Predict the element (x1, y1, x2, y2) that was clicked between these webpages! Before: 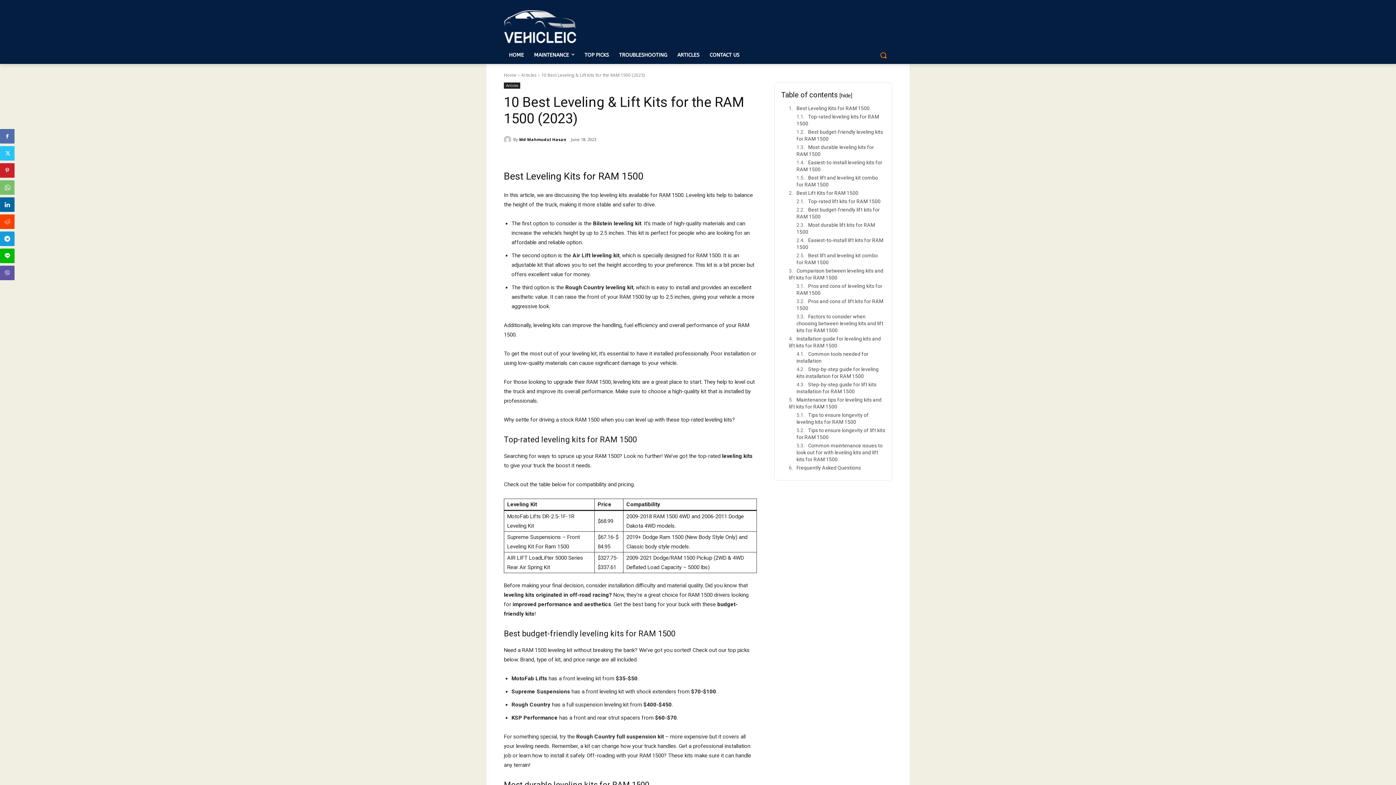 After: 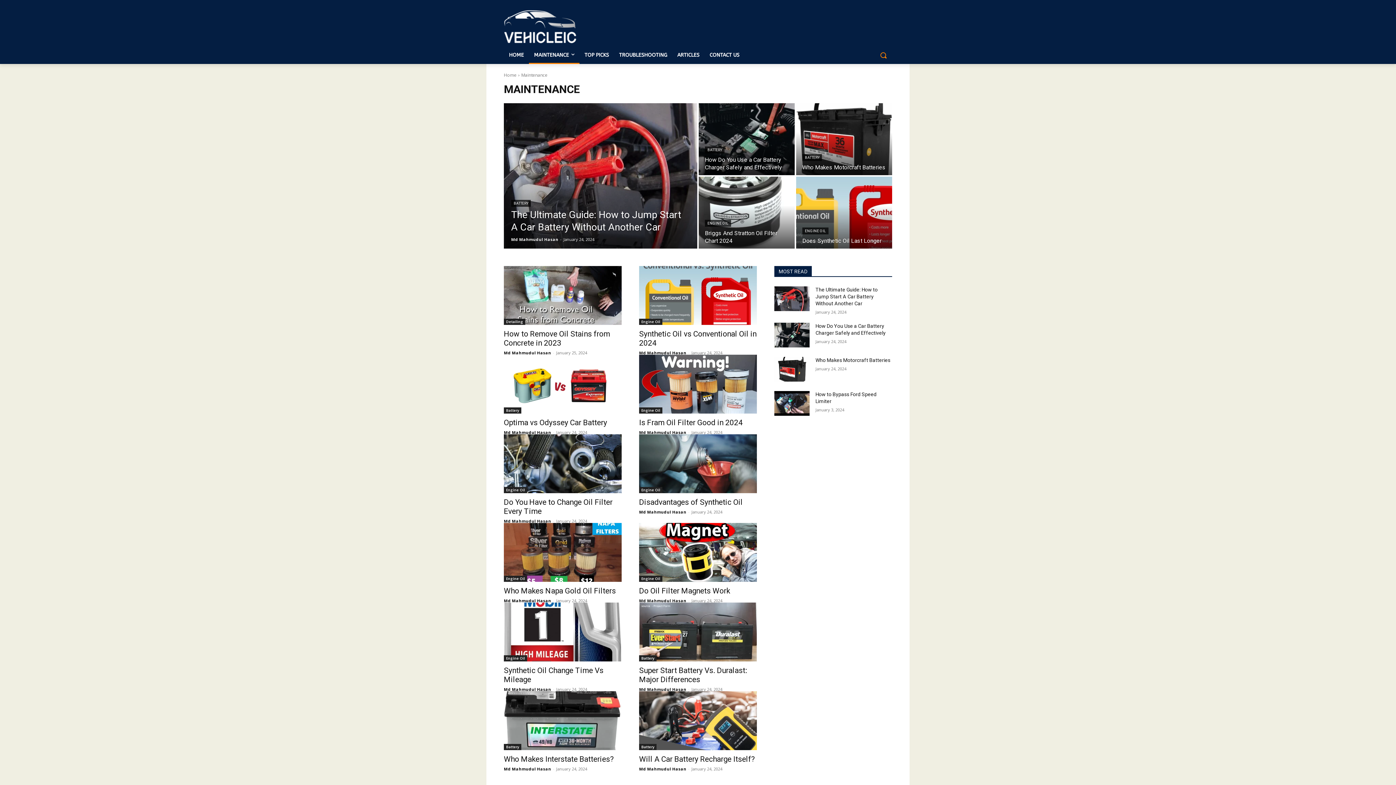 Action: bbox: (529, 46, 579, 64) label: MAINTENANCE